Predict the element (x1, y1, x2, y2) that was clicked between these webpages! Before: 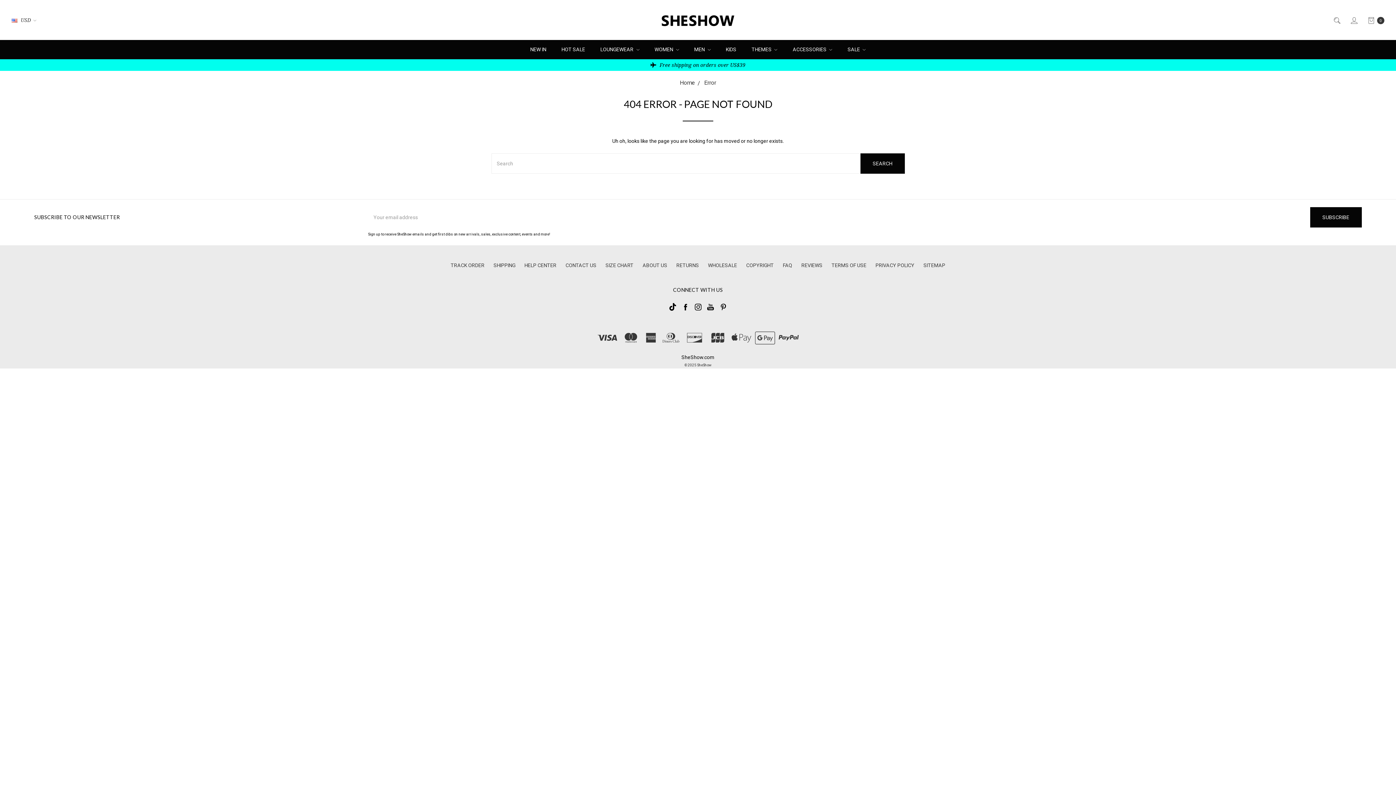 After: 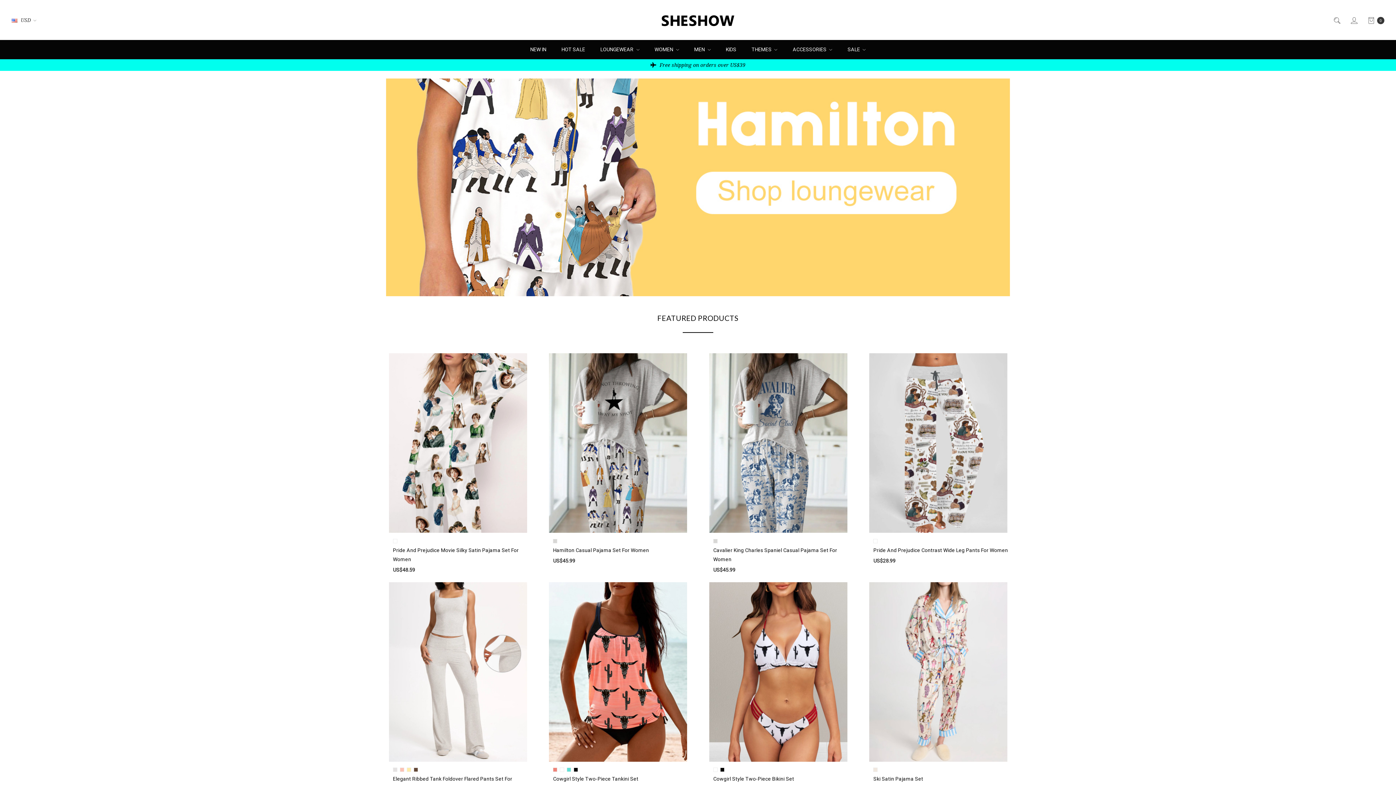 Action: bbox: (680, 79, 695, 86) label: Home